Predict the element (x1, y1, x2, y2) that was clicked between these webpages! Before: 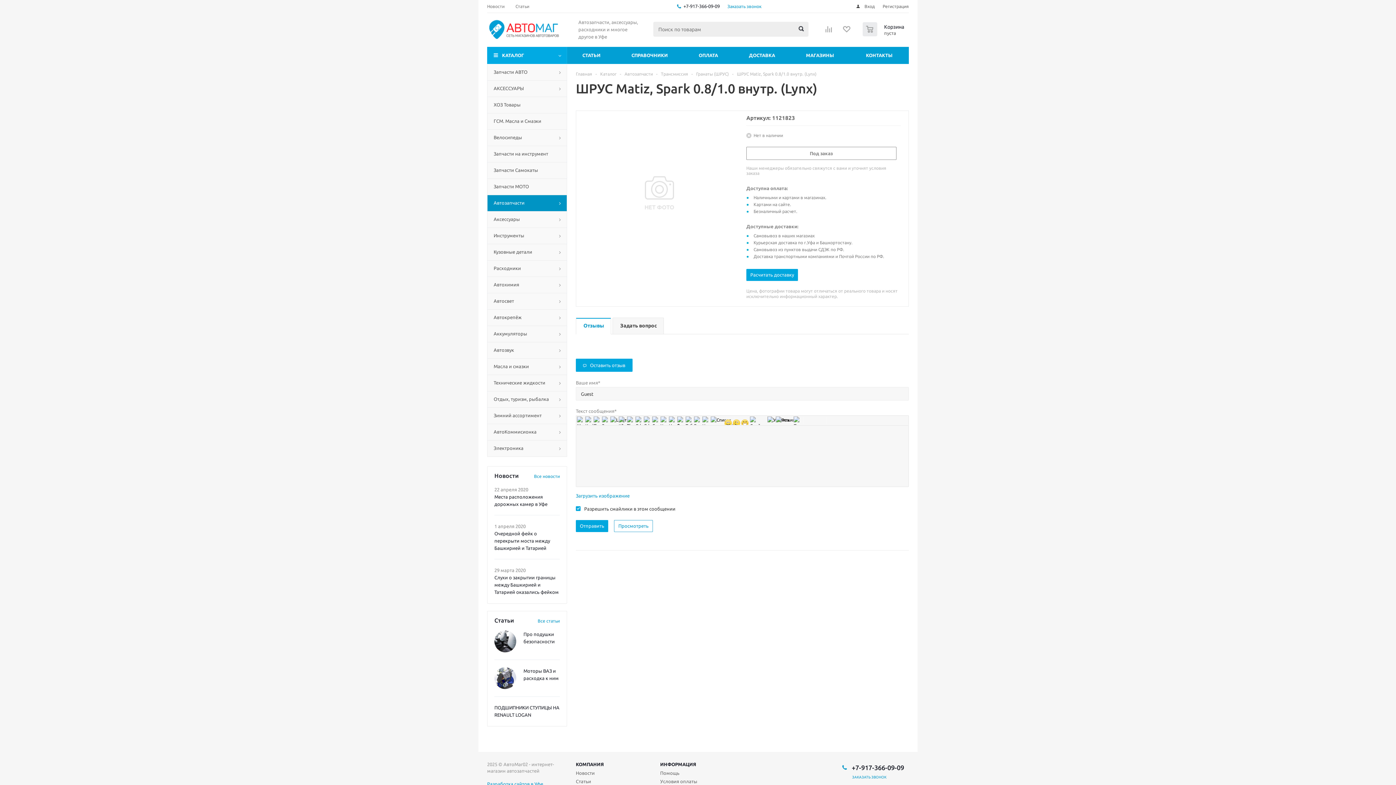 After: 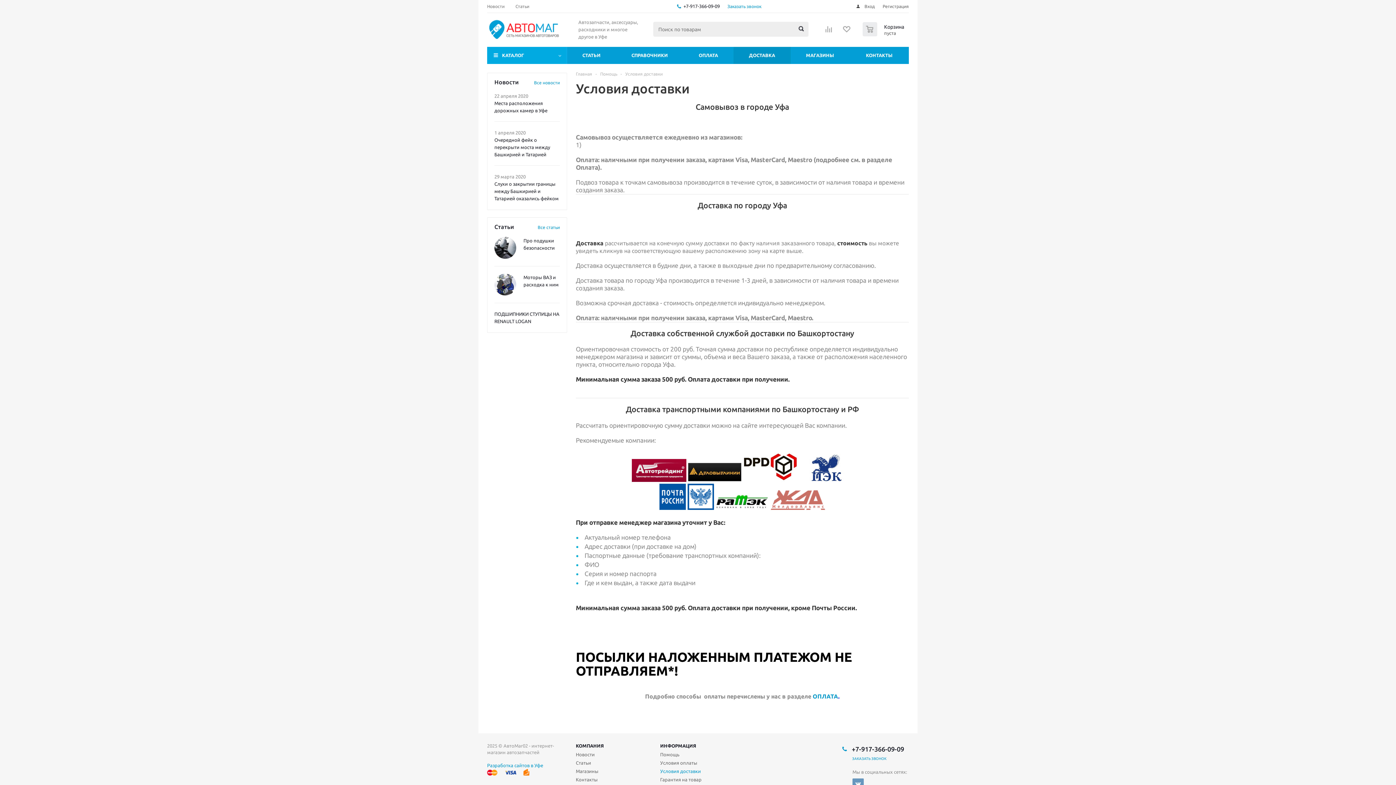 Action: label: ДОСТАВКА bbox: (733, 46, 790, 64)